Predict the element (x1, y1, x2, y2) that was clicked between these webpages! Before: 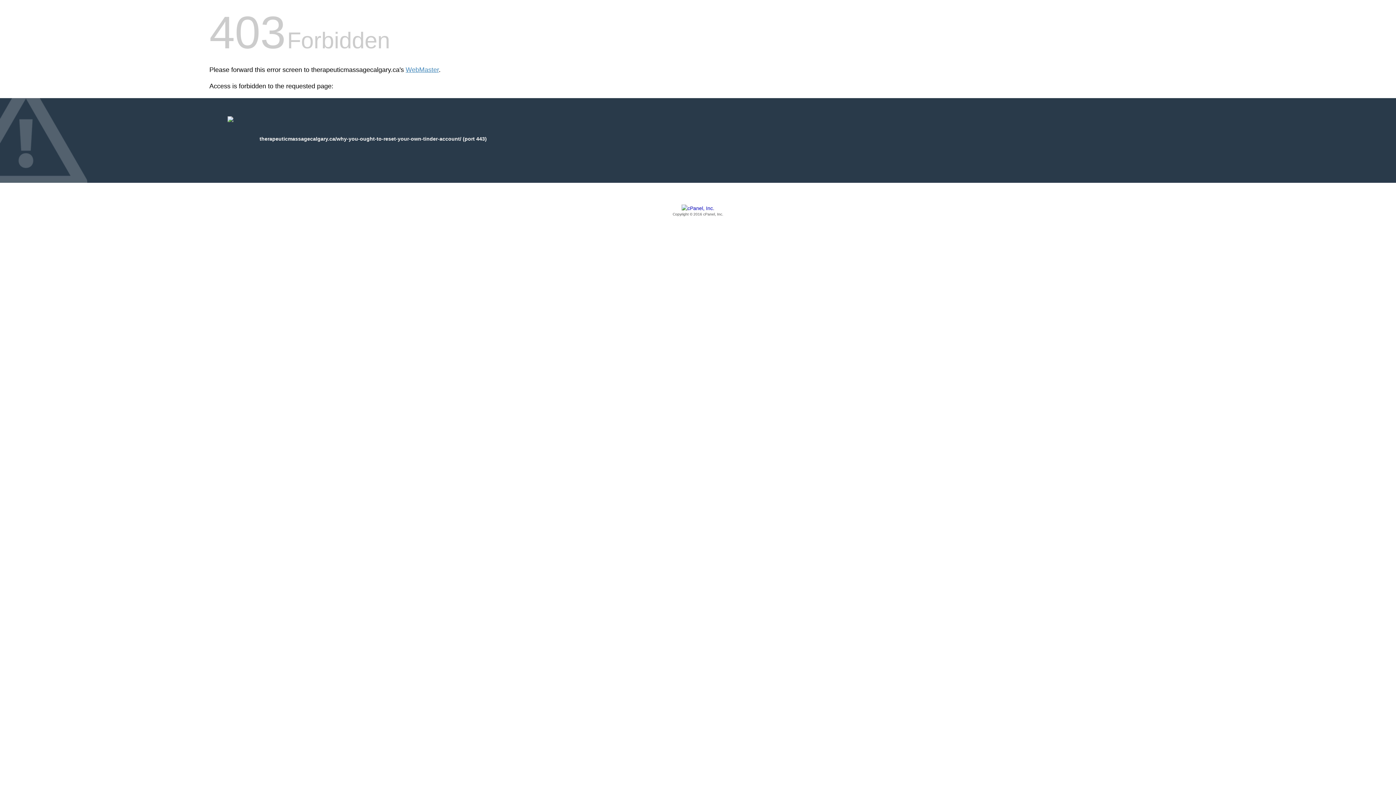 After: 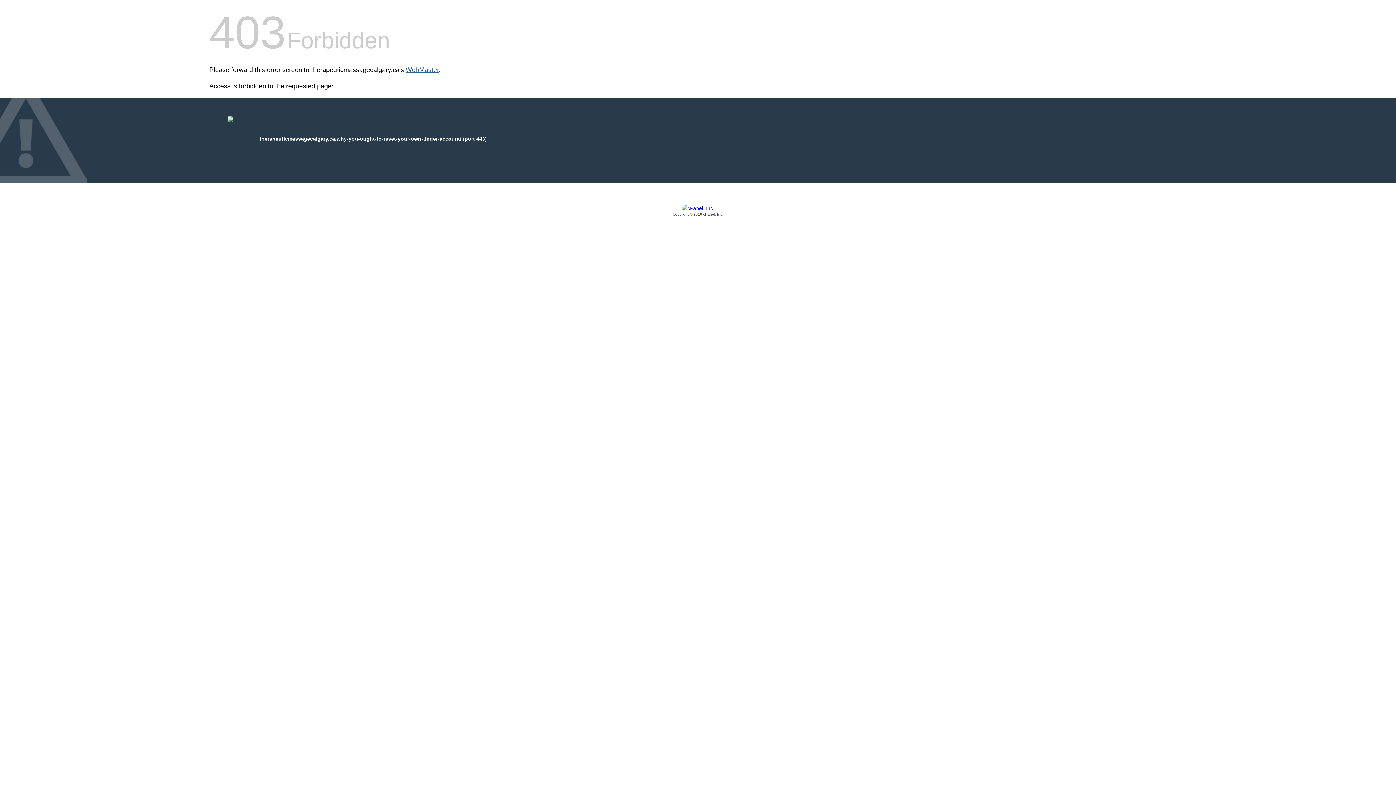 Action: bbox: (405, 66, 438, 73) label: WebMaster